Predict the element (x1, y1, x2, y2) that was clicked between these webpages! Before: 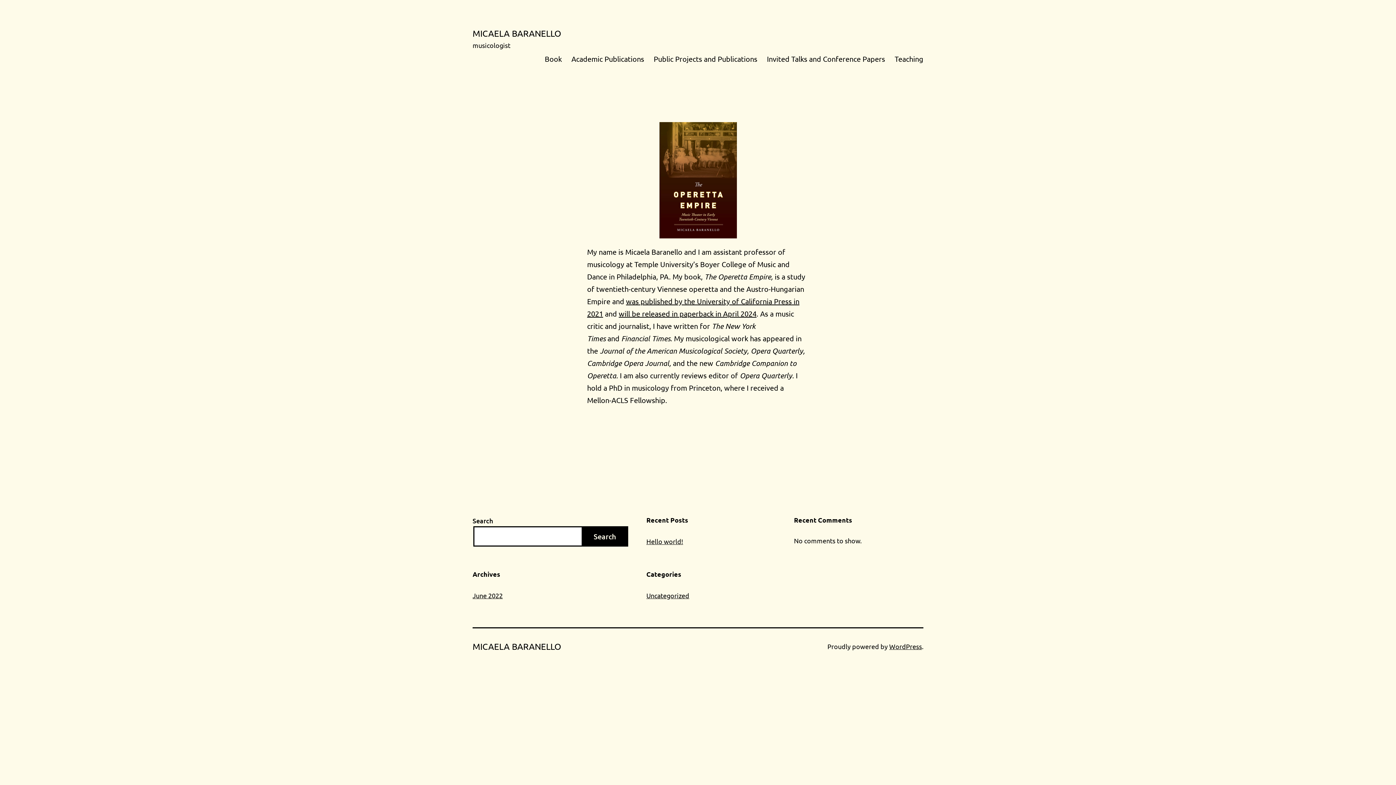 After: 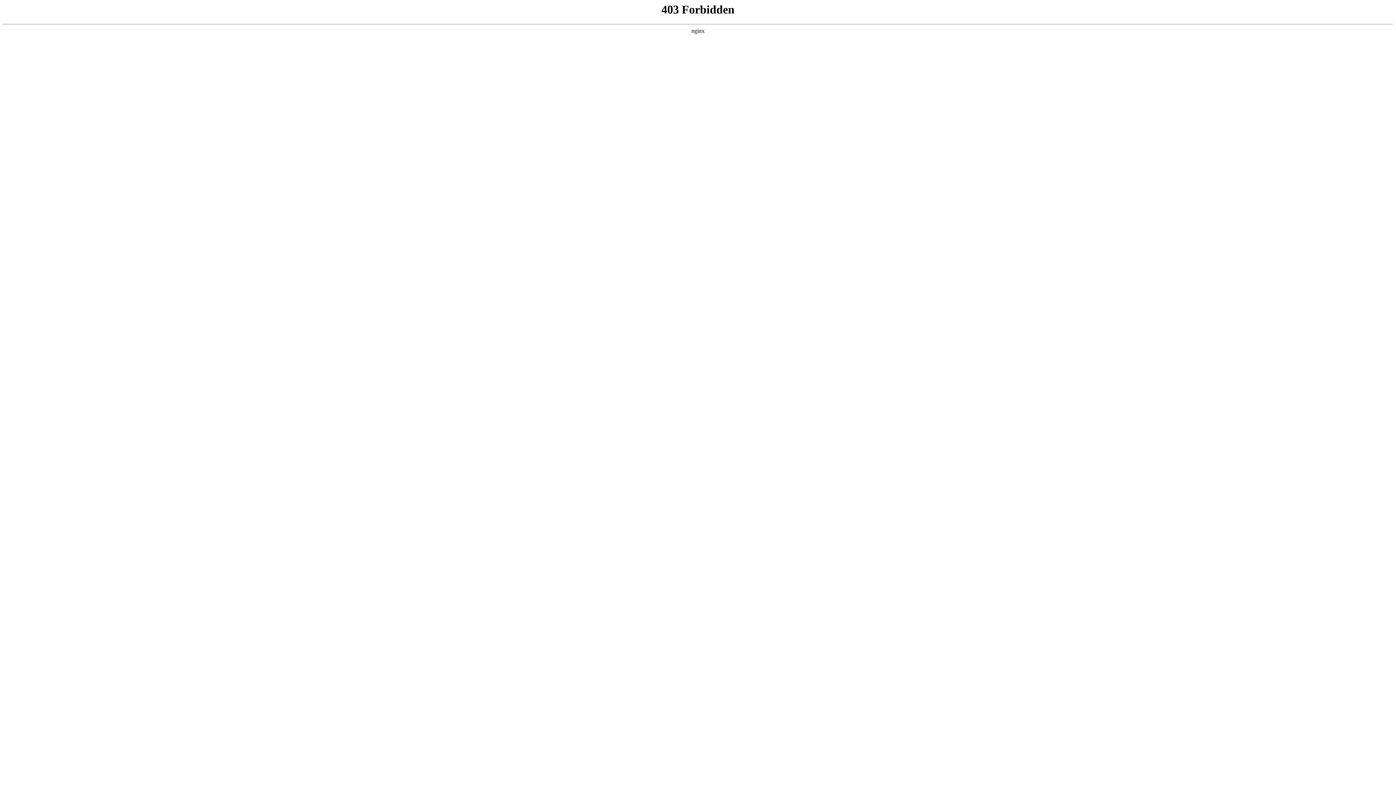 Action: bbox: (889, 643, 922, 650) label: WordPress